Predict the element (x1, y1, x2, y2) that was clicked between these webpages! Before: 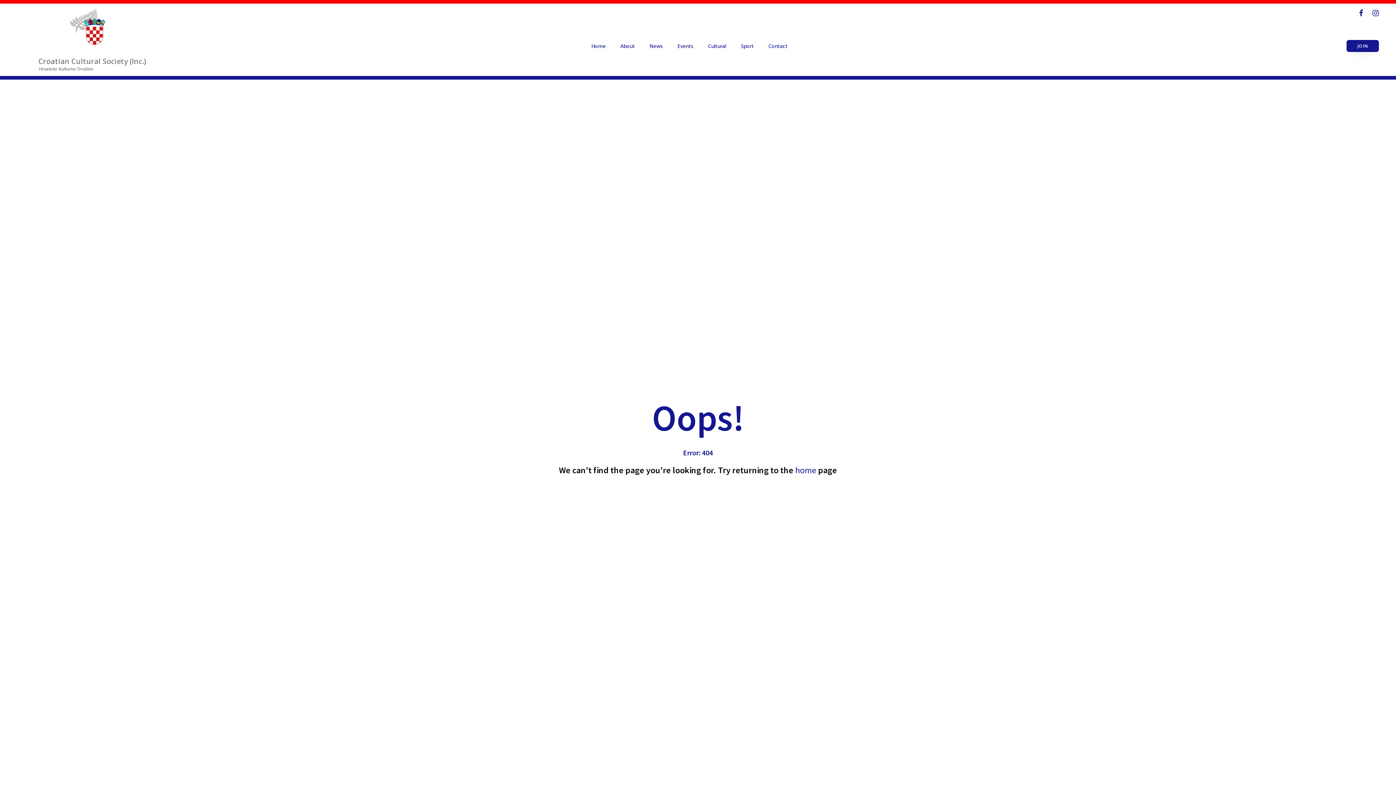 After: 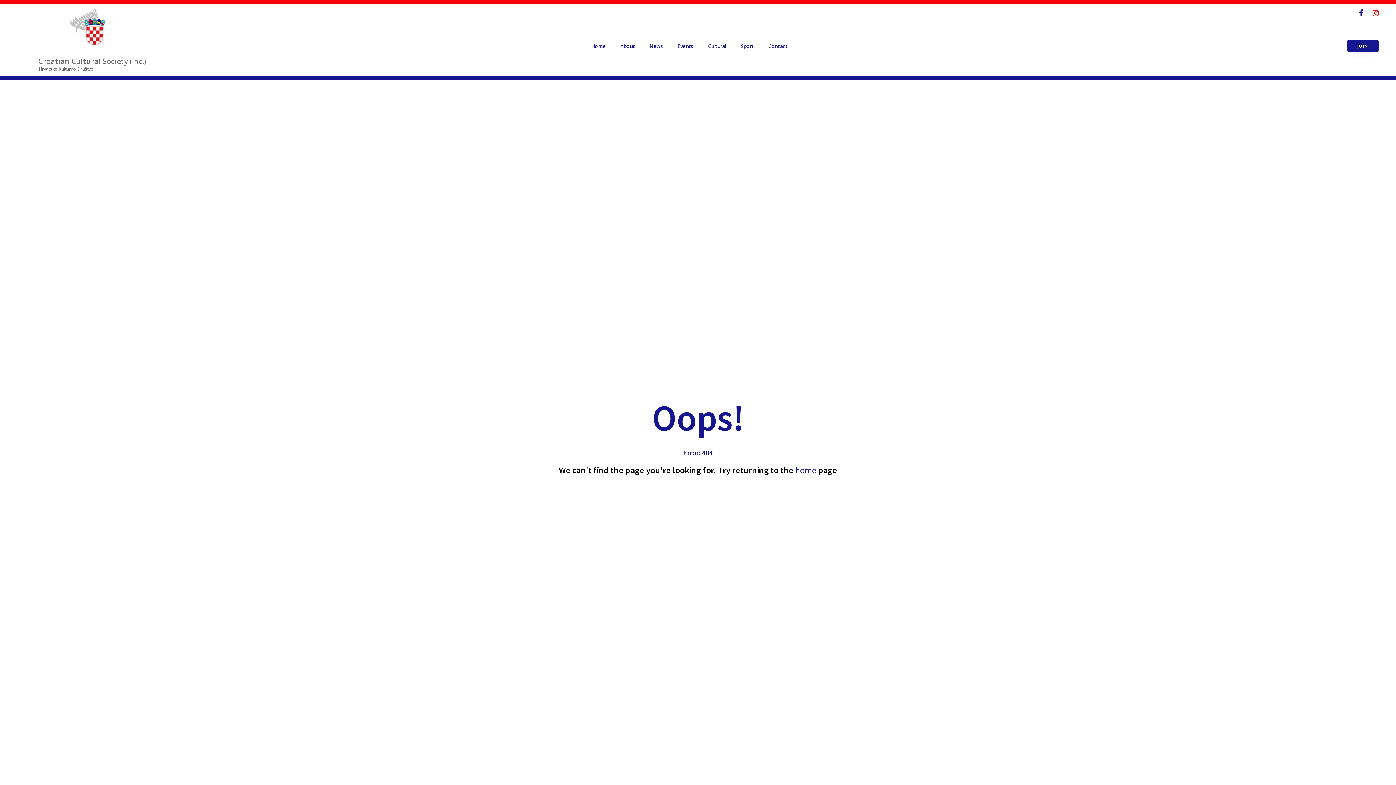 Action: bbox: (1368, 9, 1383, 16)